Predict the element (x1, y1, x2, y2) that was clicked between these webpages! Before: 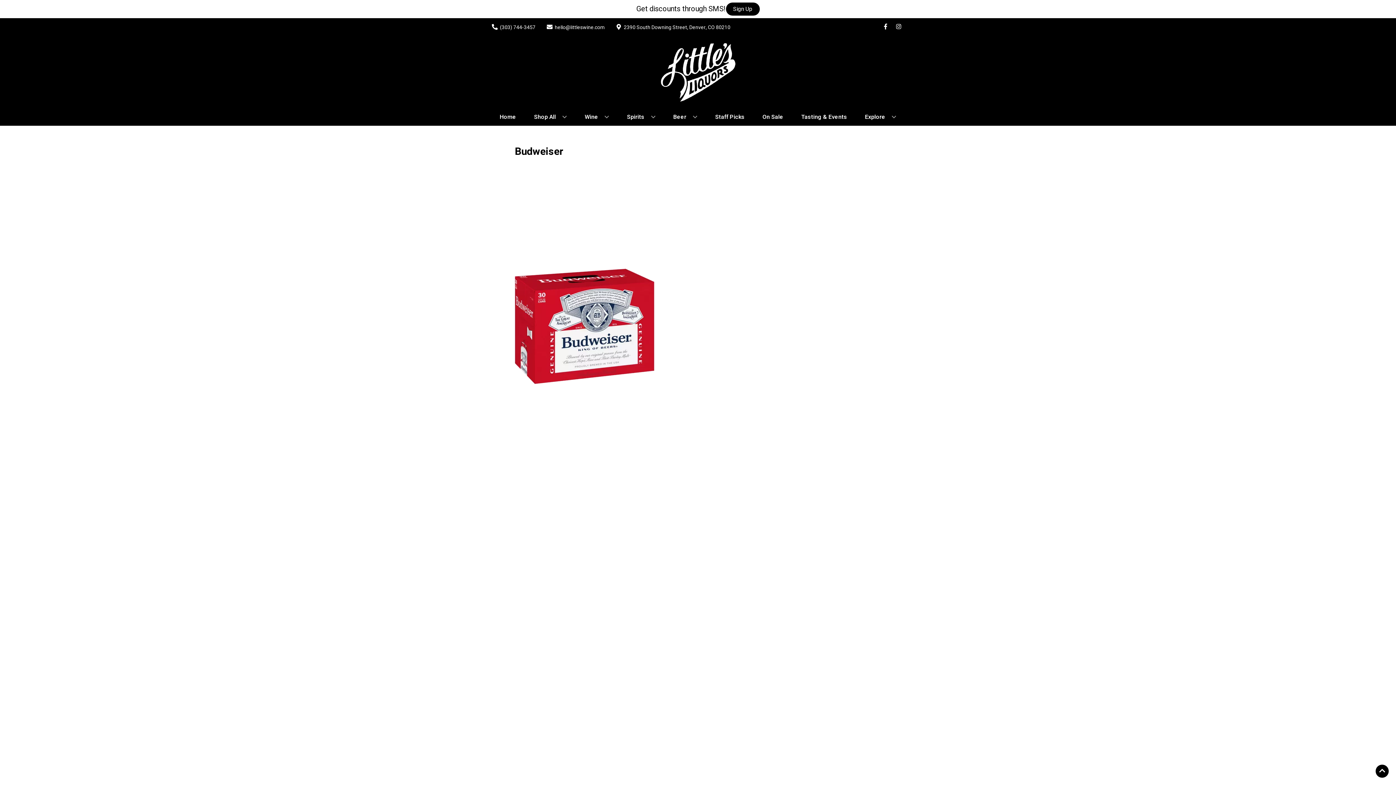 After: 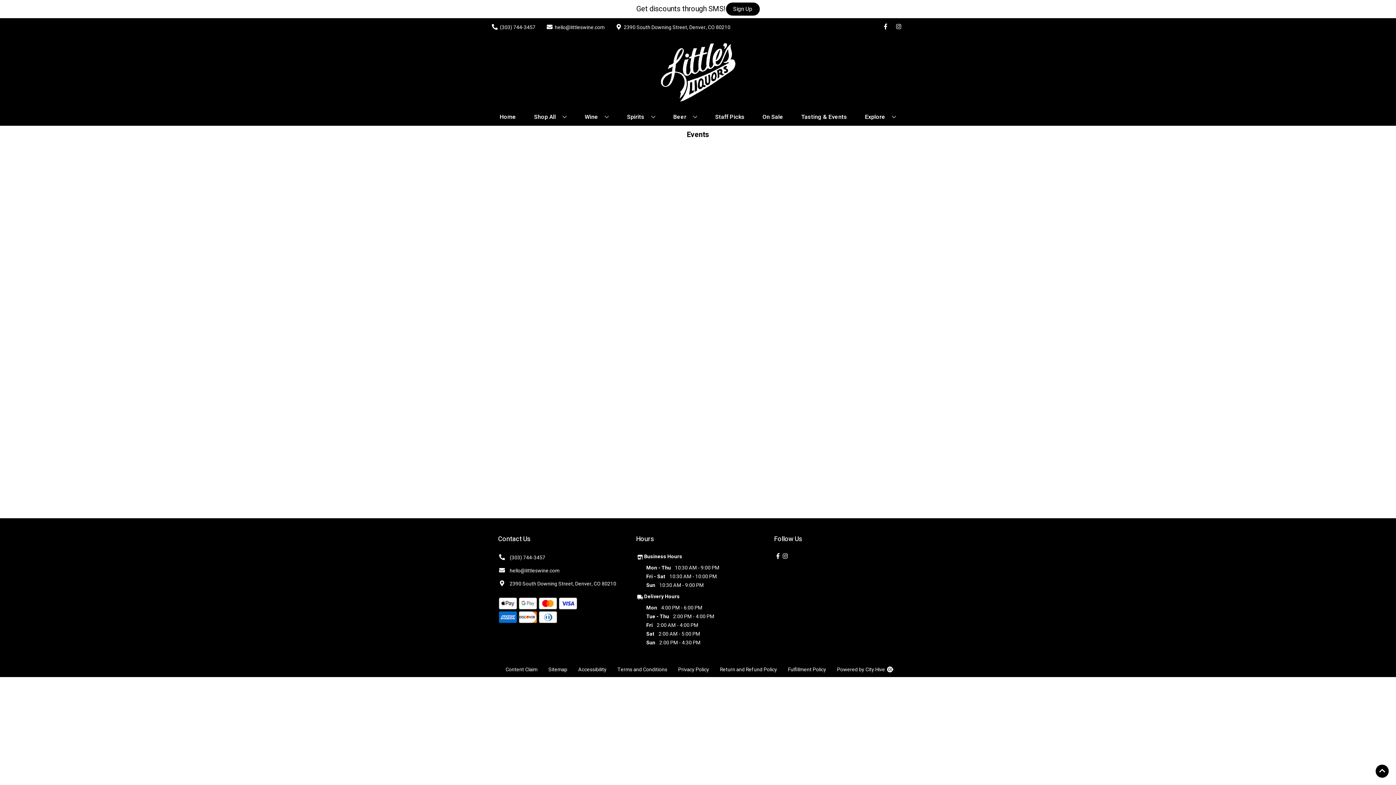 Action: bbox: (798, 109, 850, 125) label: Tasting & Events